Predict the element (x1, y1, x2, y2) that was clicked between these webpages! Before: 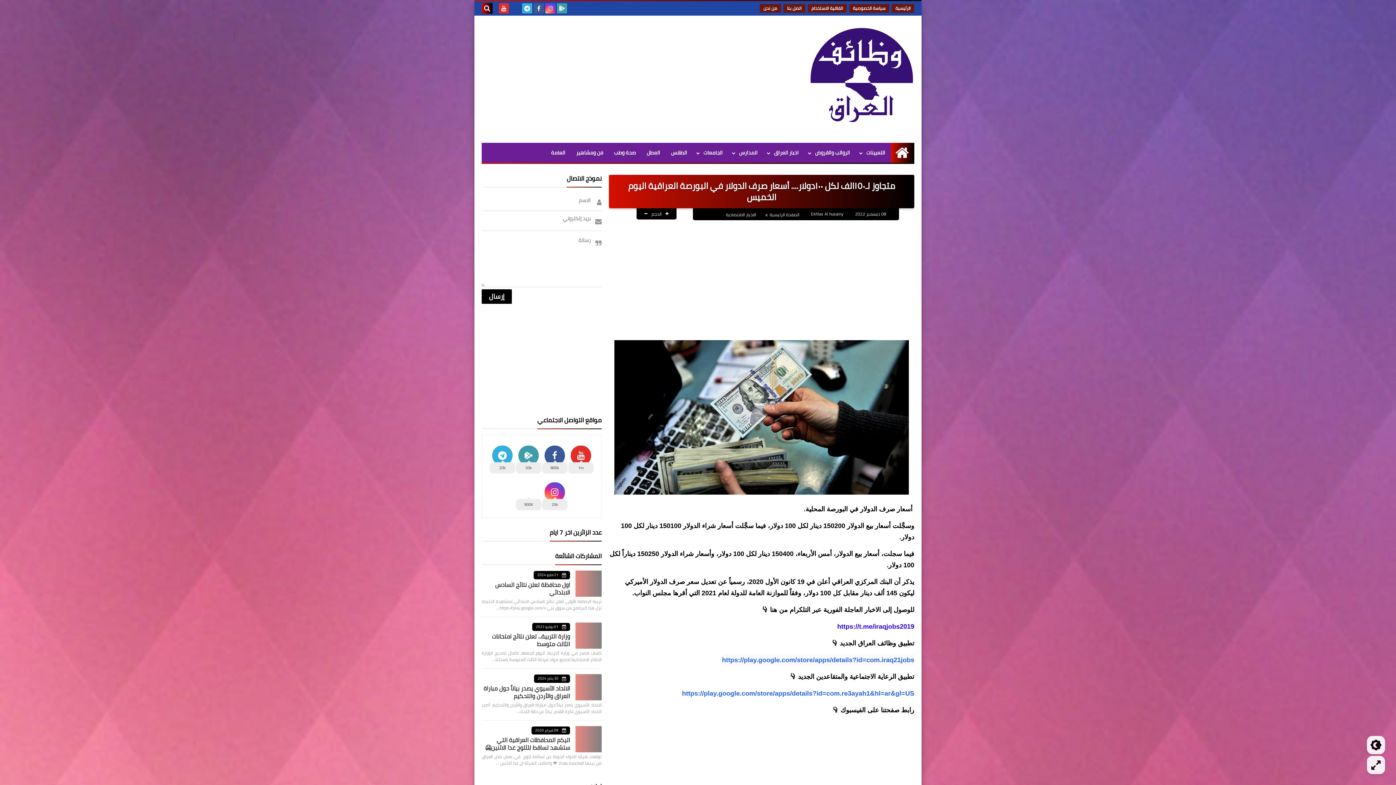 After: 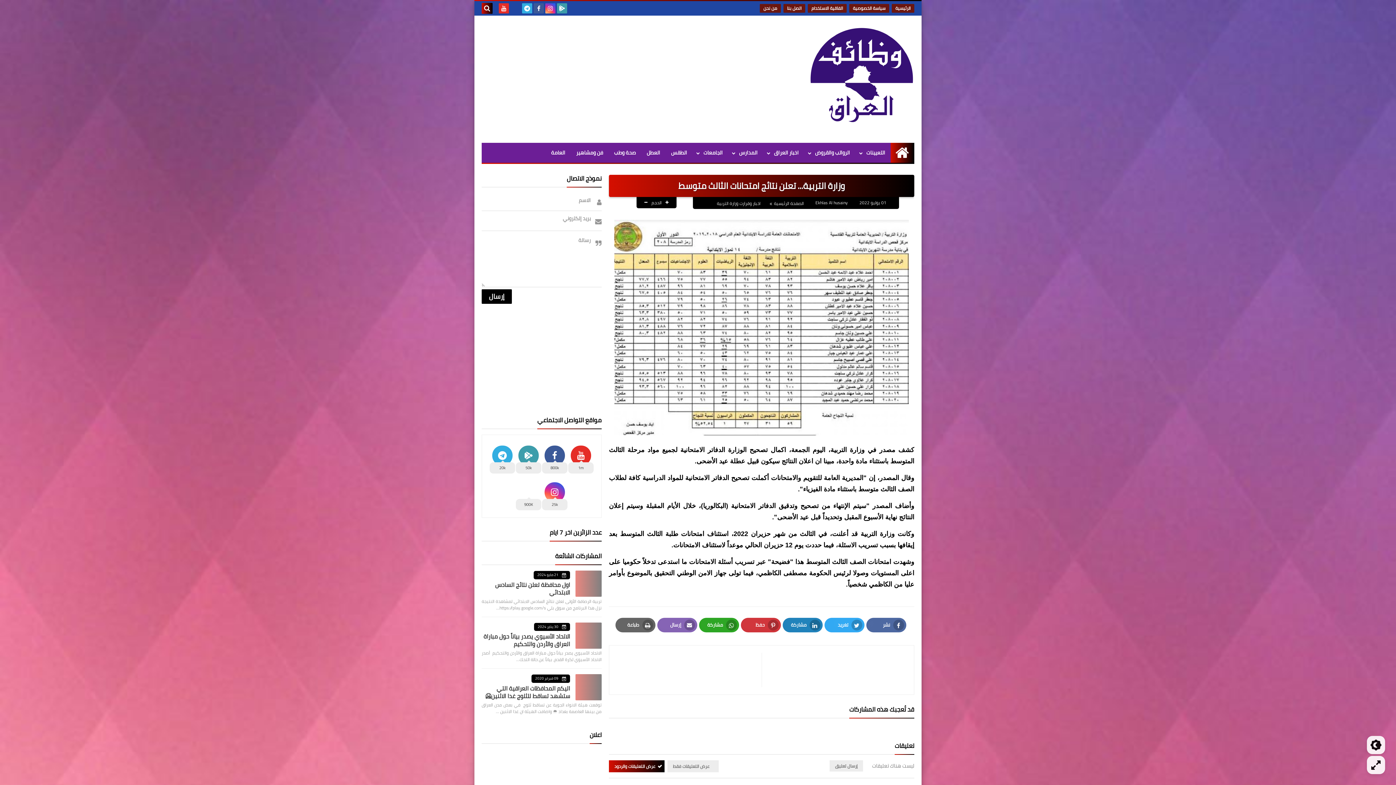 Action: bbox: (575, 622, 601, 648)